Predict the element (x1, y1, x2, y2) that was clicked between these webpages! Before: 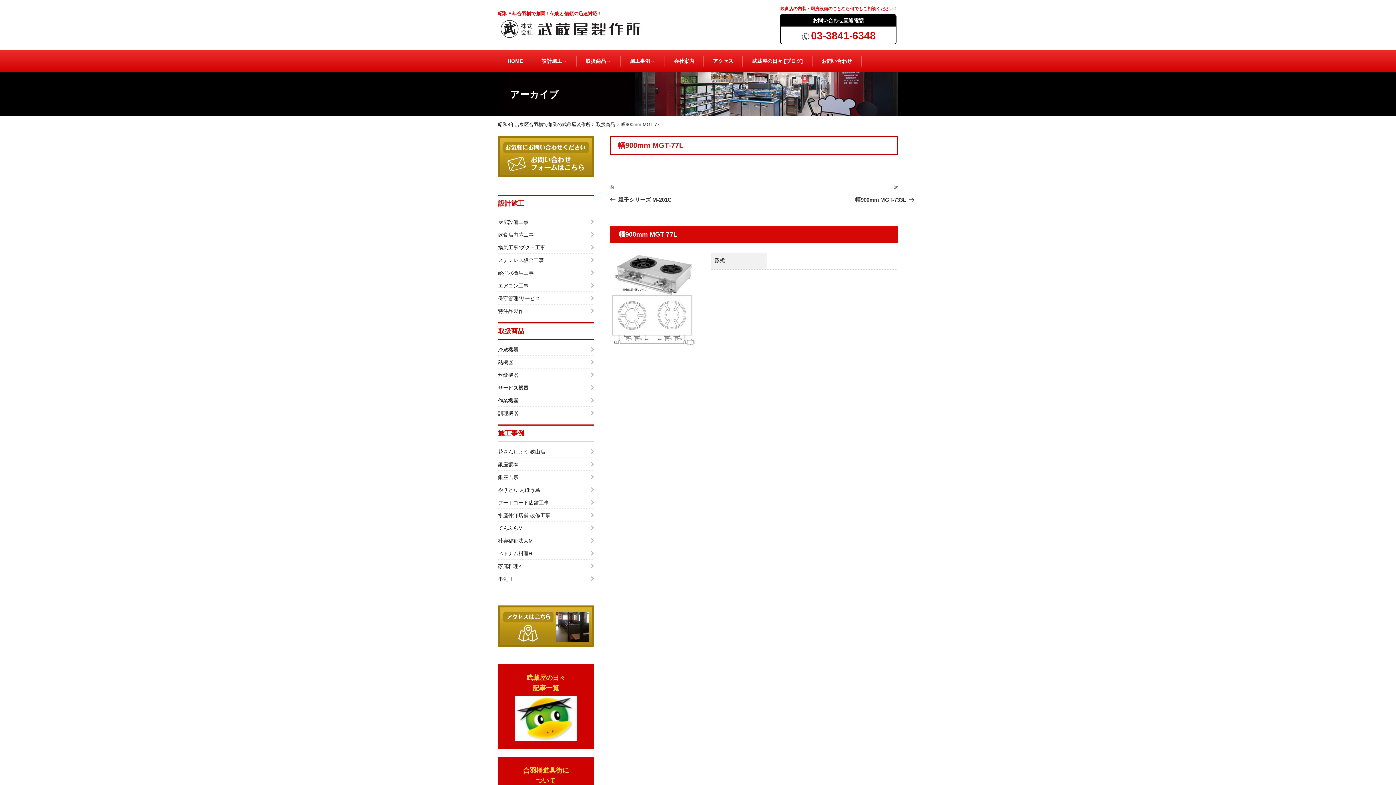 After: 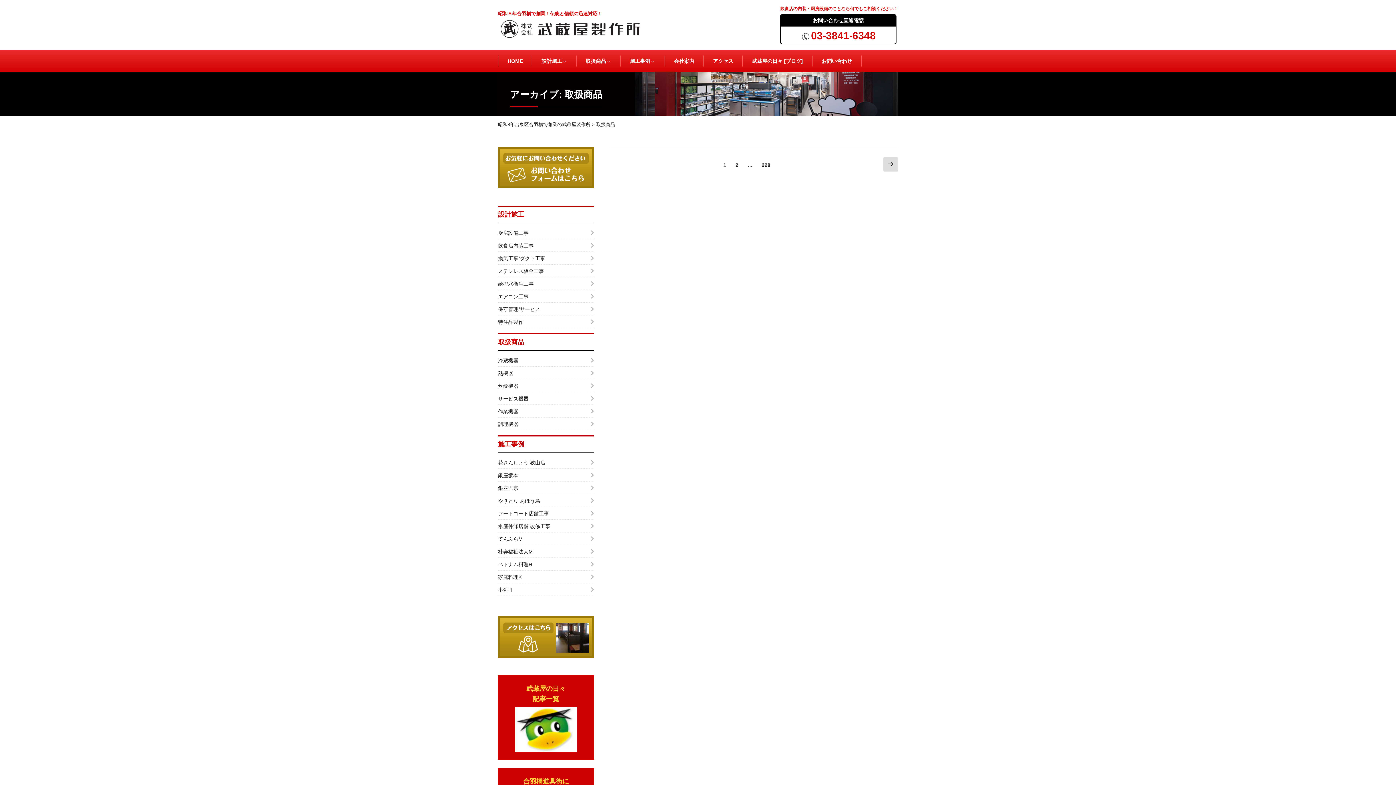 Action: bbox: (596, 121, 615, 127) label: 取扱商品